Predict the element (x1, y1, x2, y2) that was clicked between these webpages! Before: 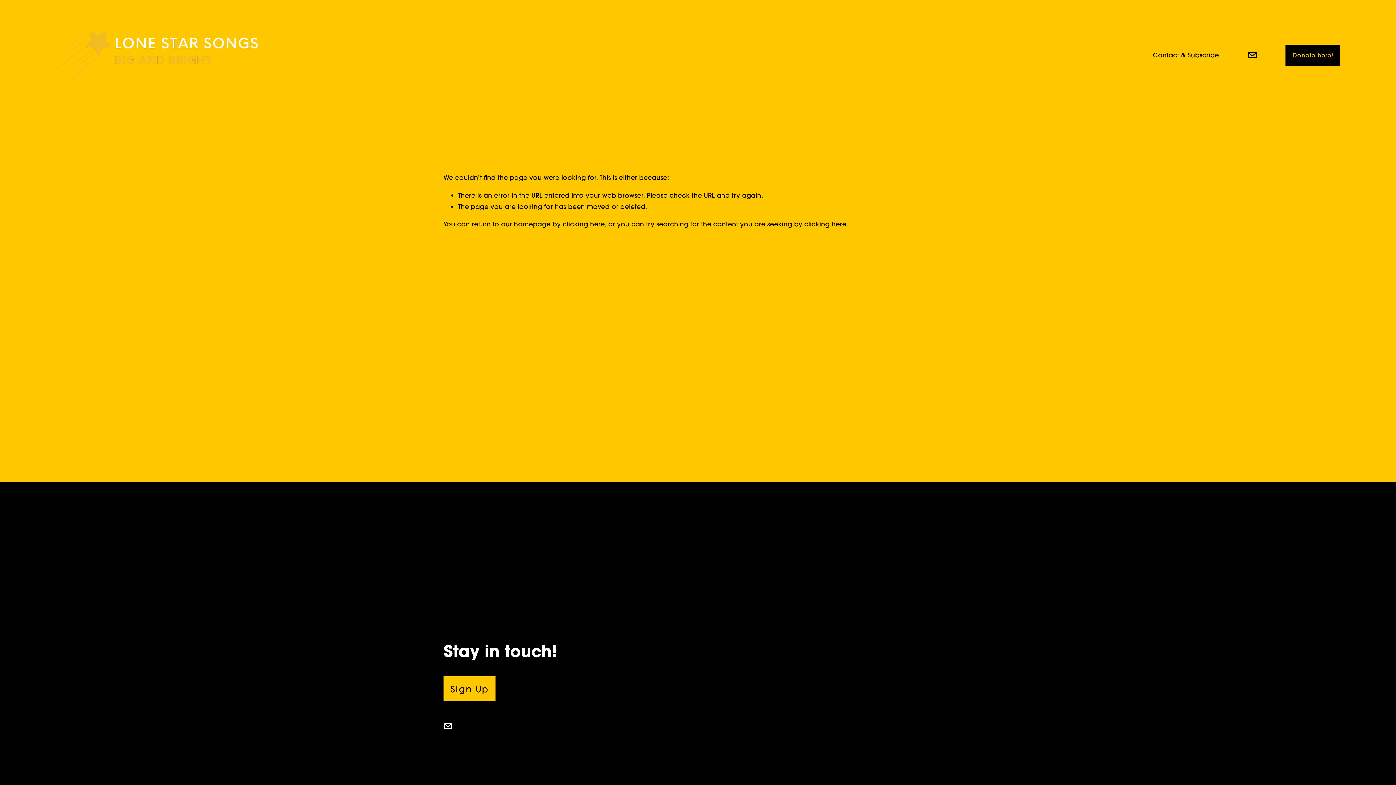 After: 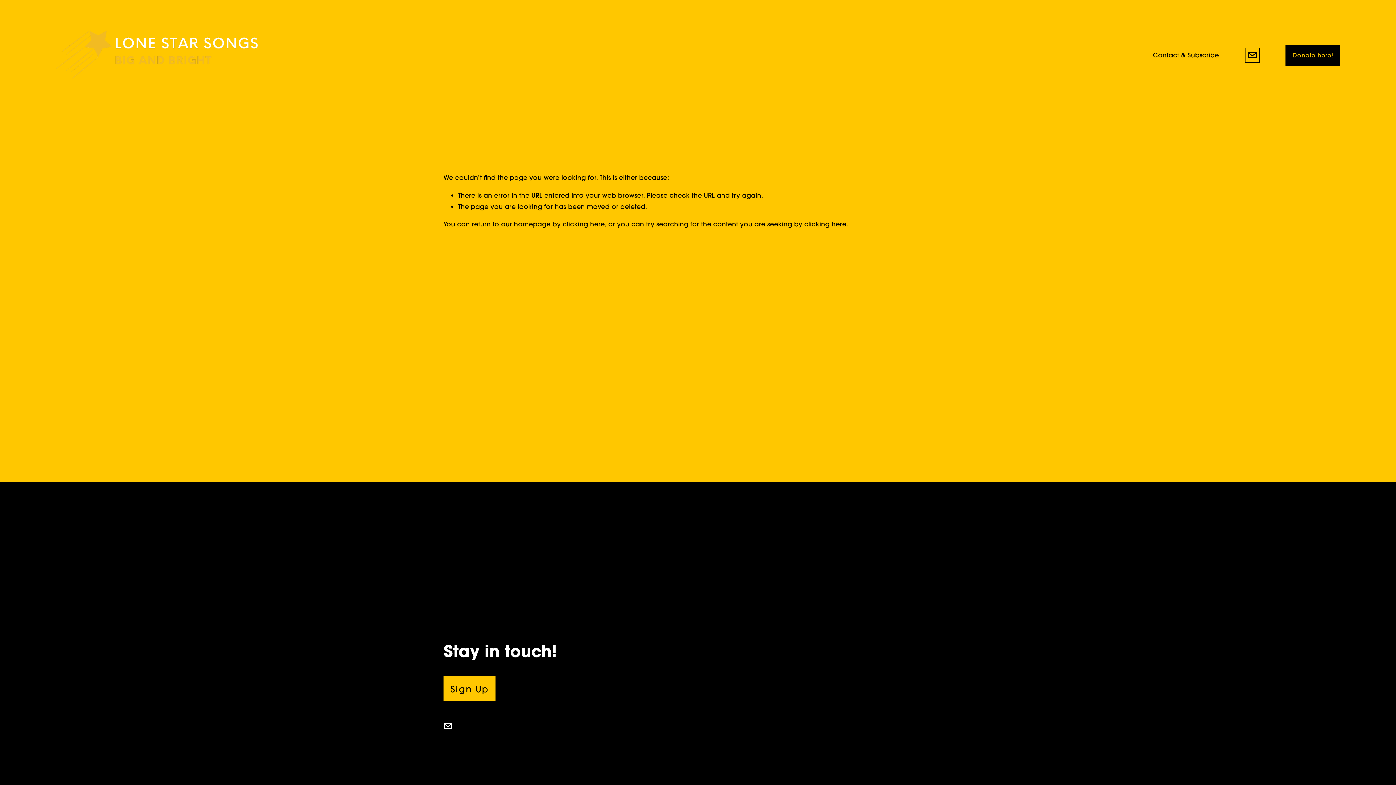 Action: bbox: (1247, 49, 1258, 60) label: info@lonestarsongs.org